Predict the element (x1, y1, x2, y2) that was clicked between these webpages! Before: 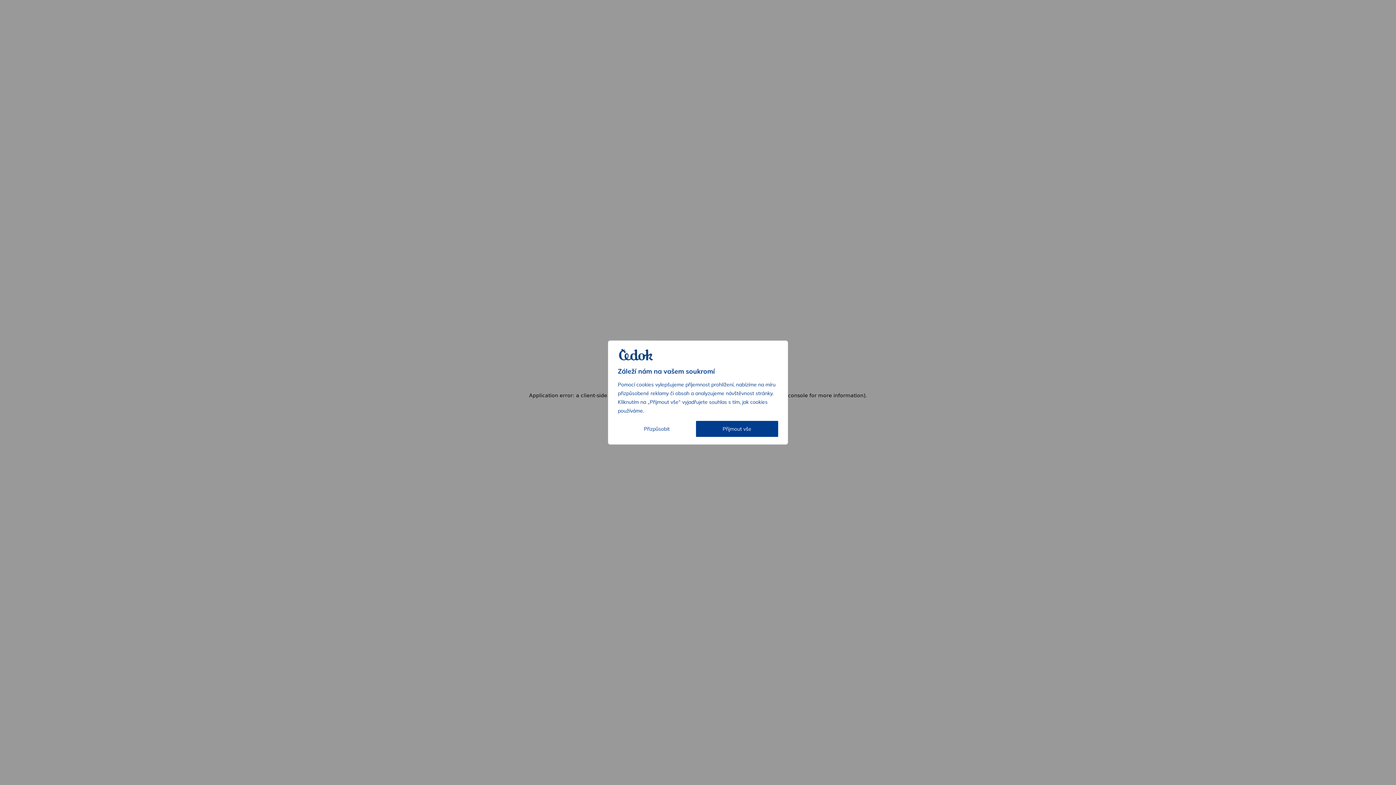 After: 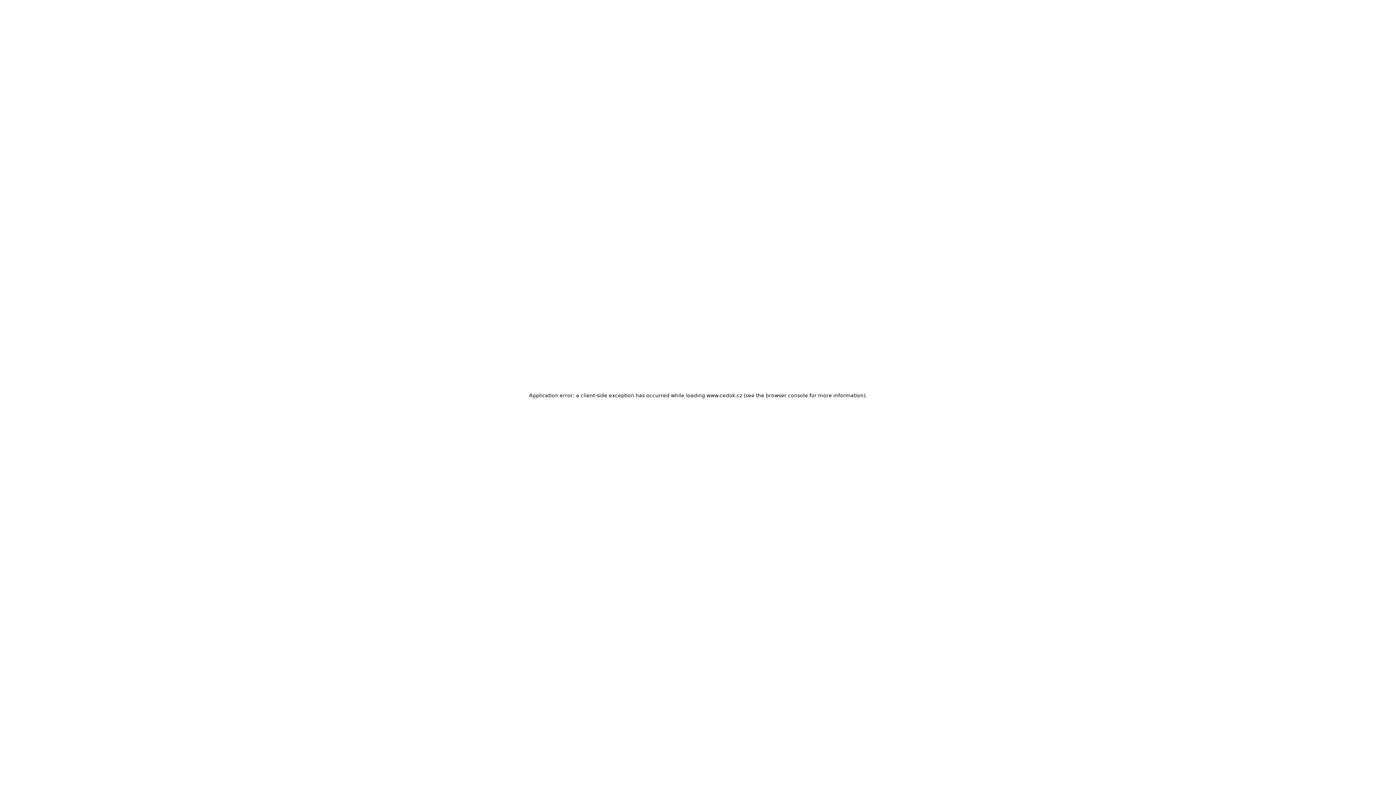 Action: bbox: (696, 421, 778, 437) label: Přijmout vše